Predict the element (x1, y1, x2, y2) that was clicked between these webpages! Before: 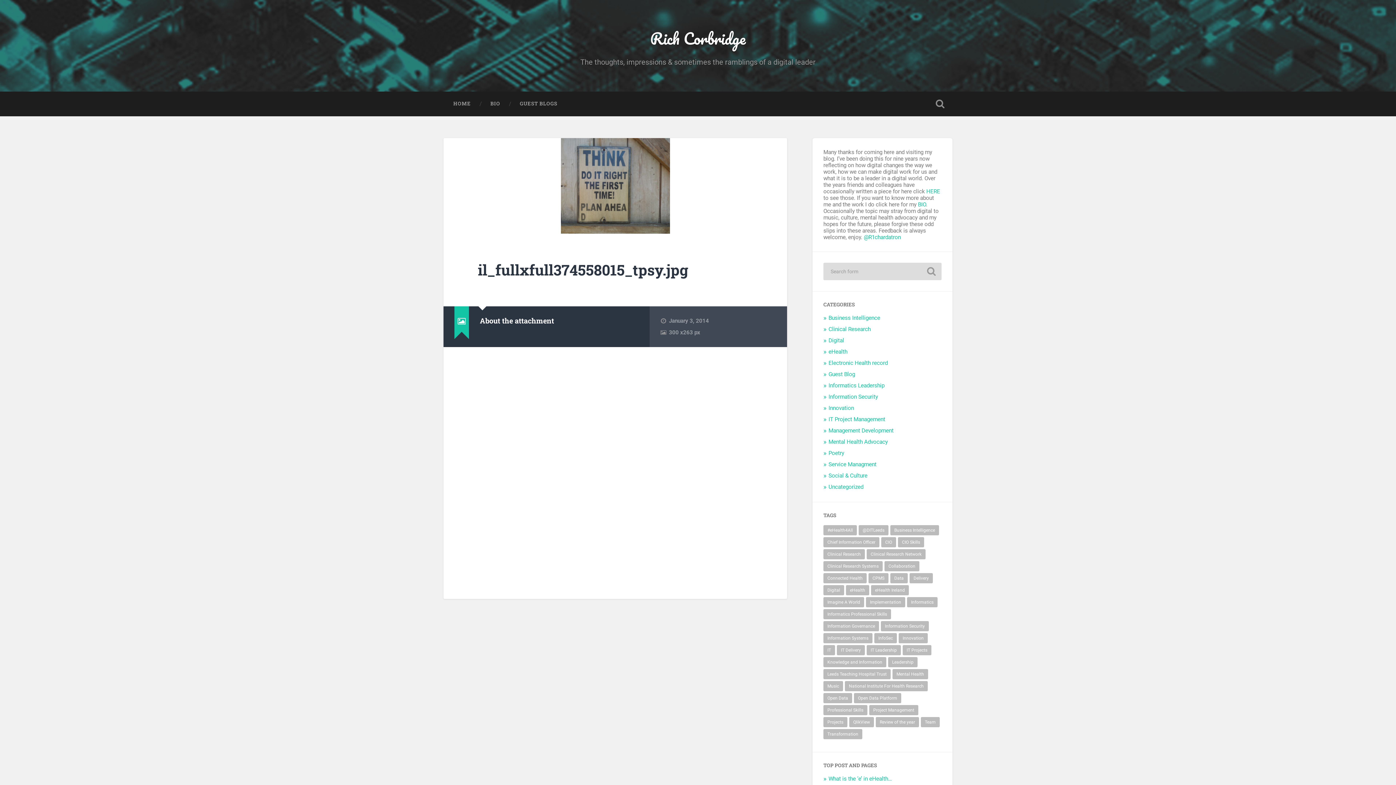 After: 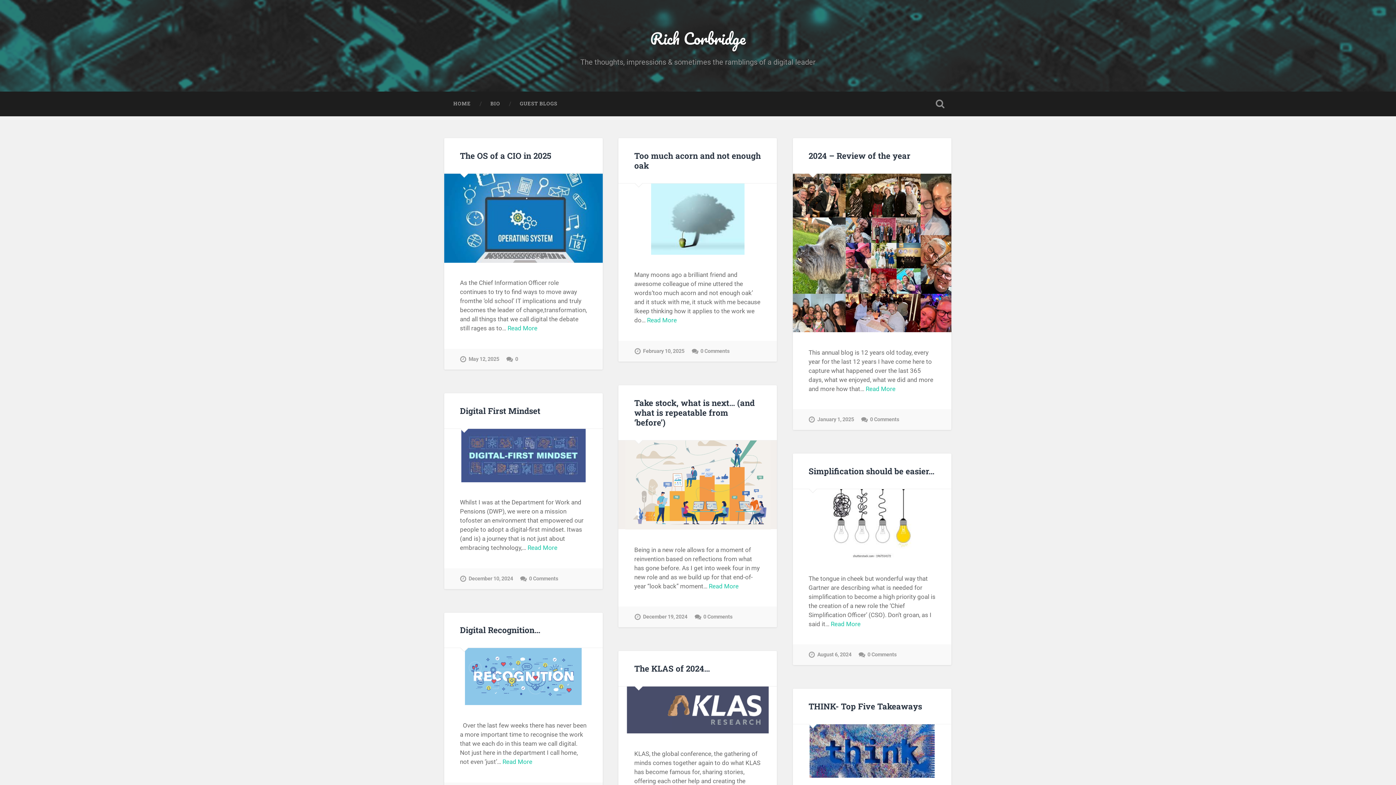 Action: bbox: (443, 91, 480, 116) label: HOME